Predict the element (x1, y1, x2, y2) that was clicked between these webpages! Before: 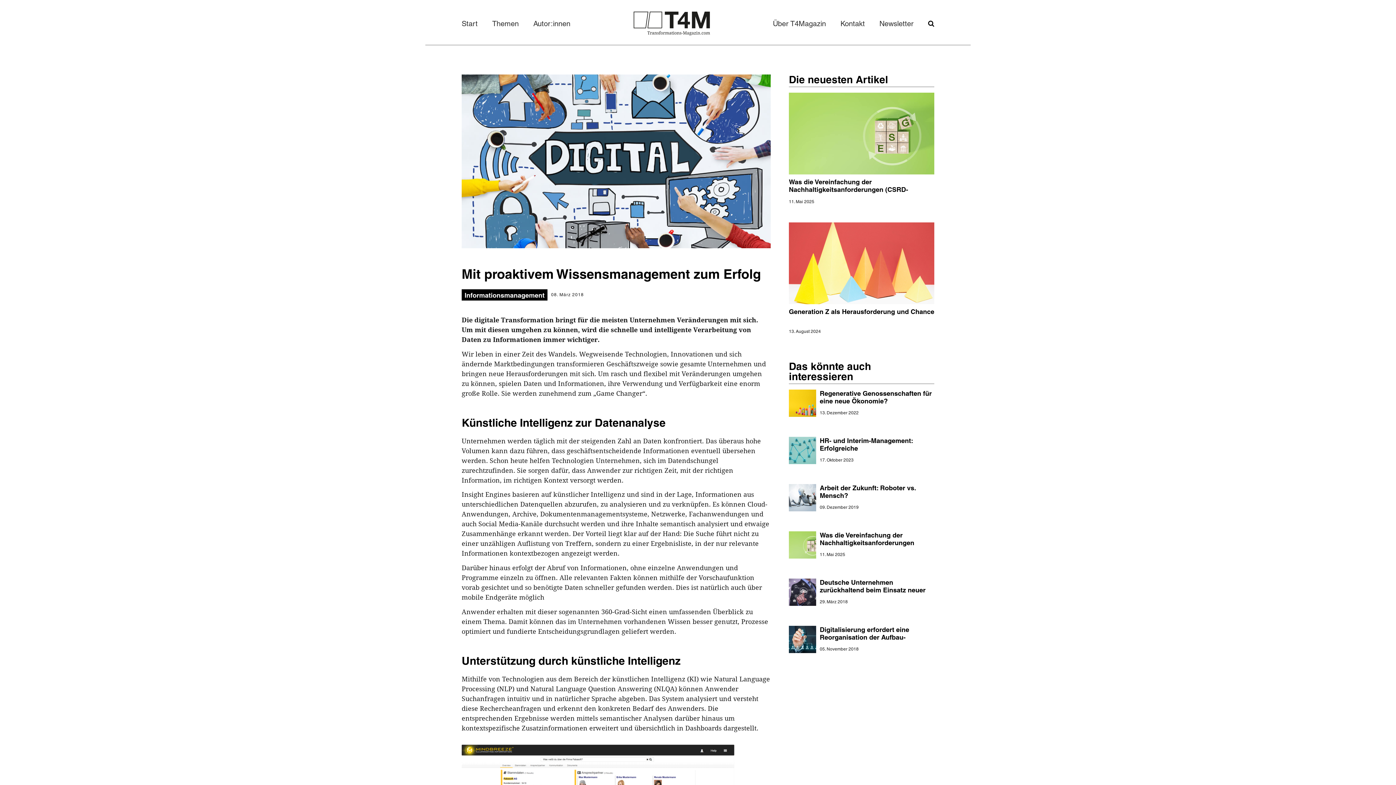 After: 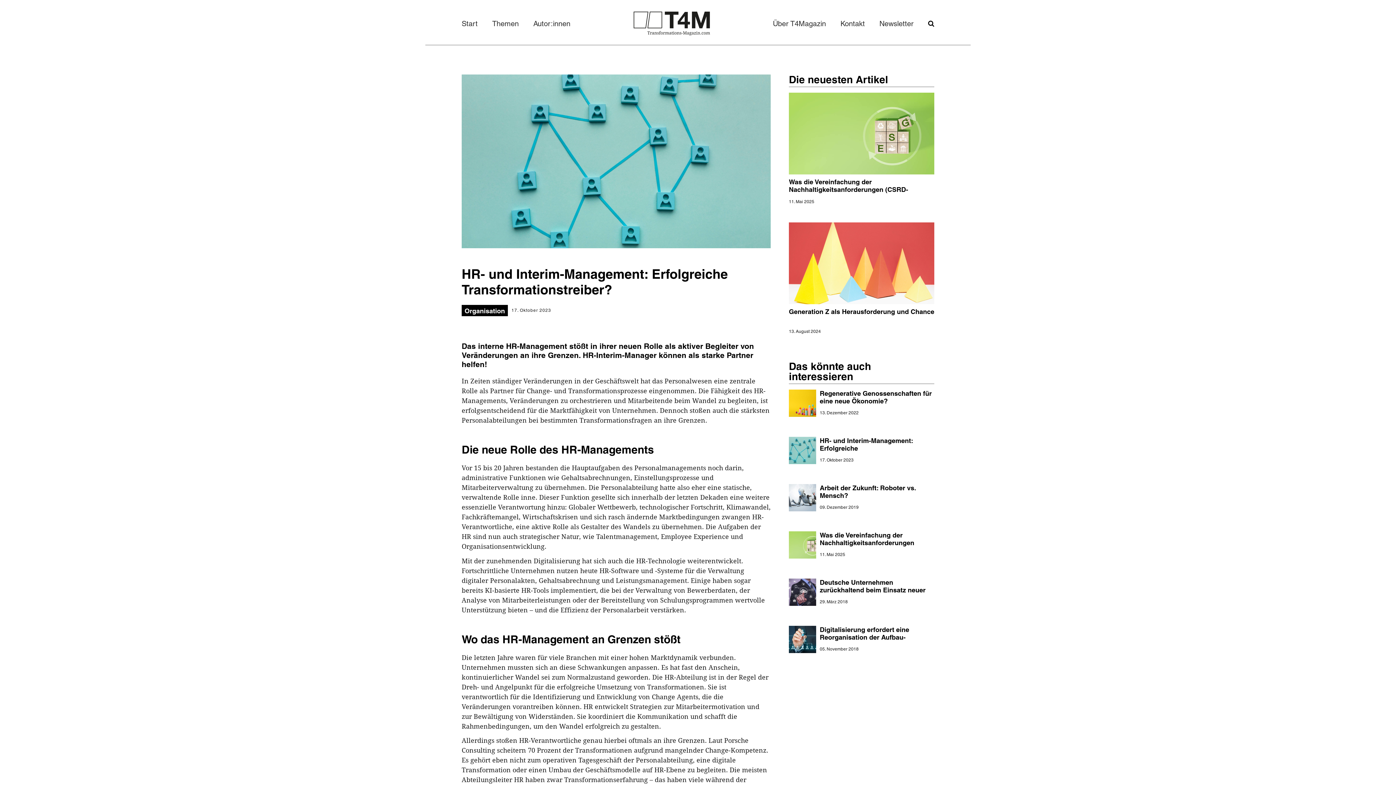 Action: label: HR- und Interim-Management: Erfolgreiche Transformationstreiber? bbox: (820, 437, 934, 455)